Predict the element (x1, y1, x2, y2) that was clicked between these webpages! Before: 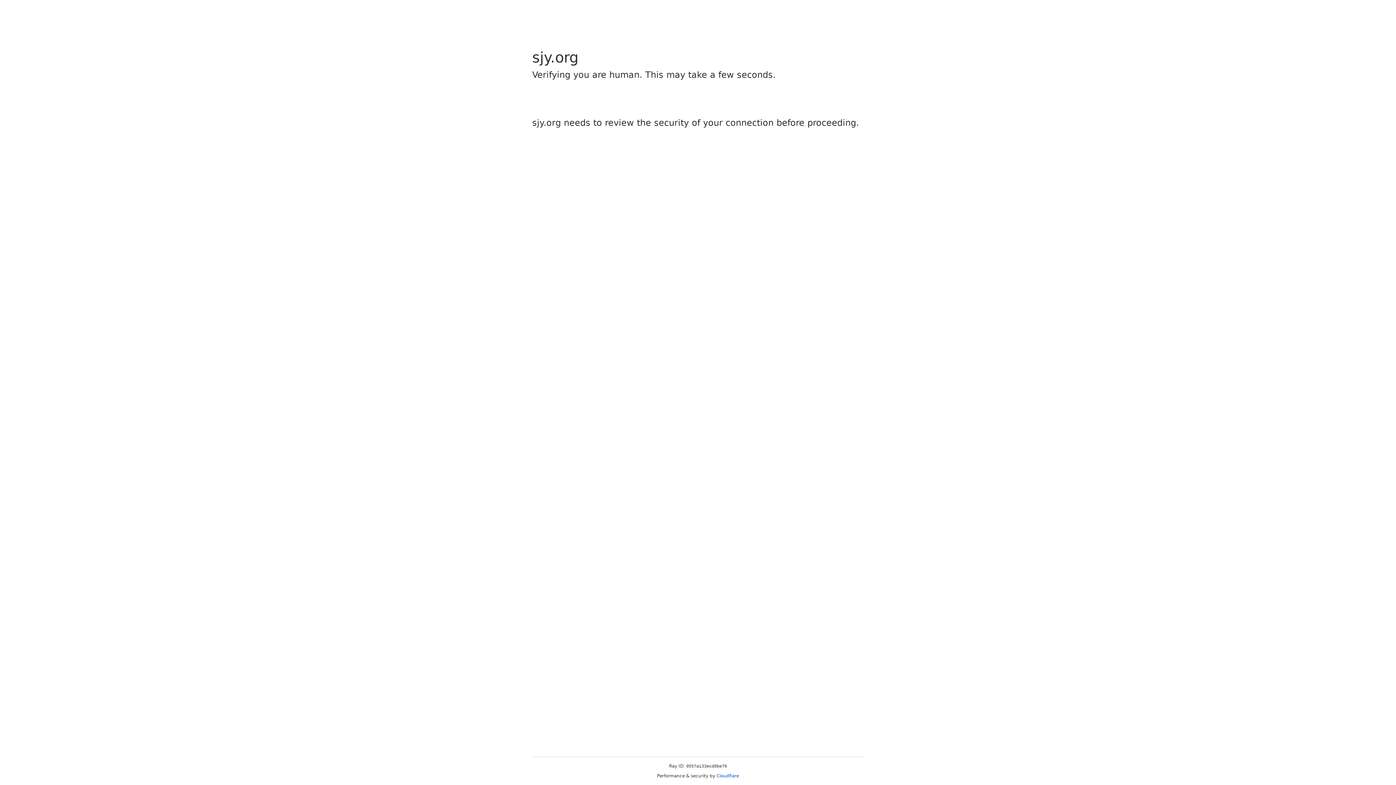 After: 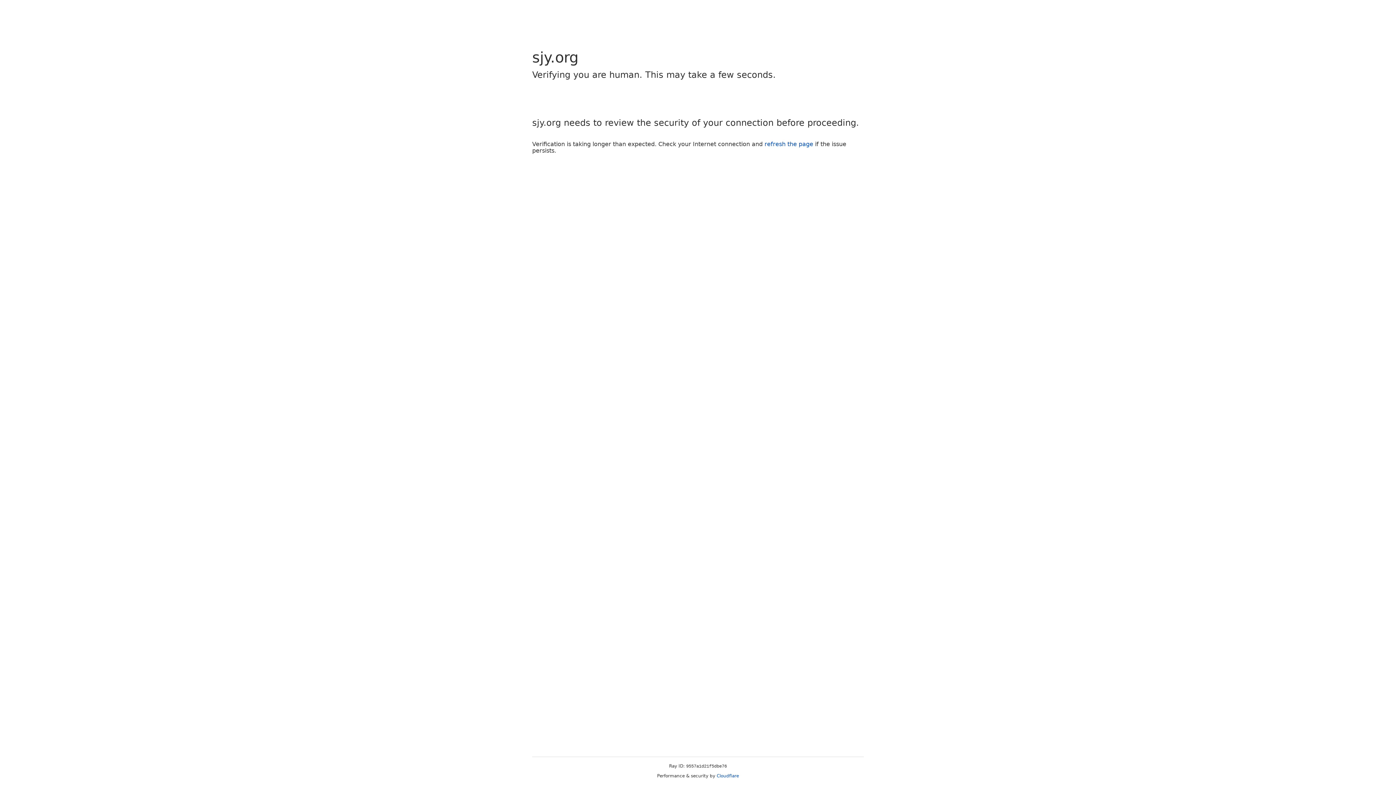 Action: bbox: (716, 773, 739, 778) label: Cloudflare